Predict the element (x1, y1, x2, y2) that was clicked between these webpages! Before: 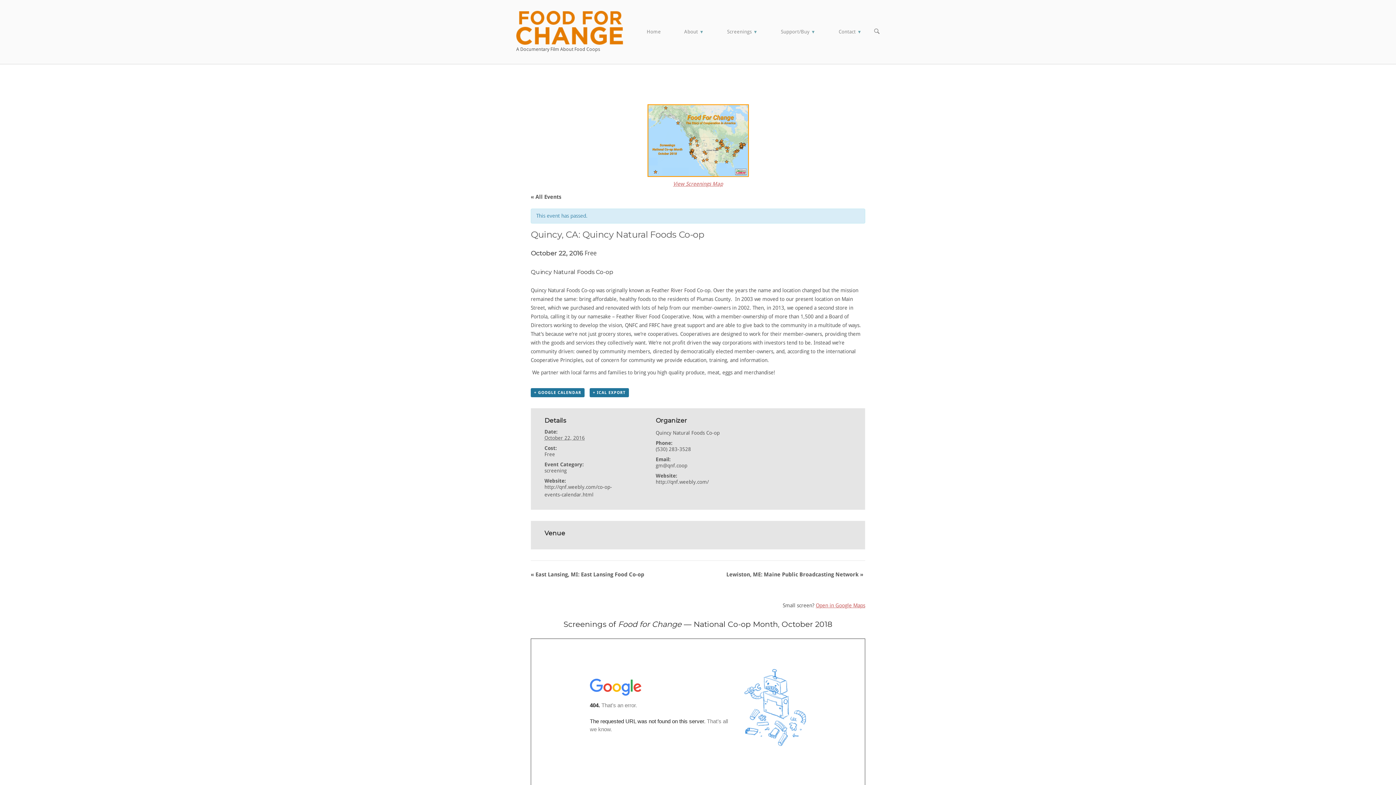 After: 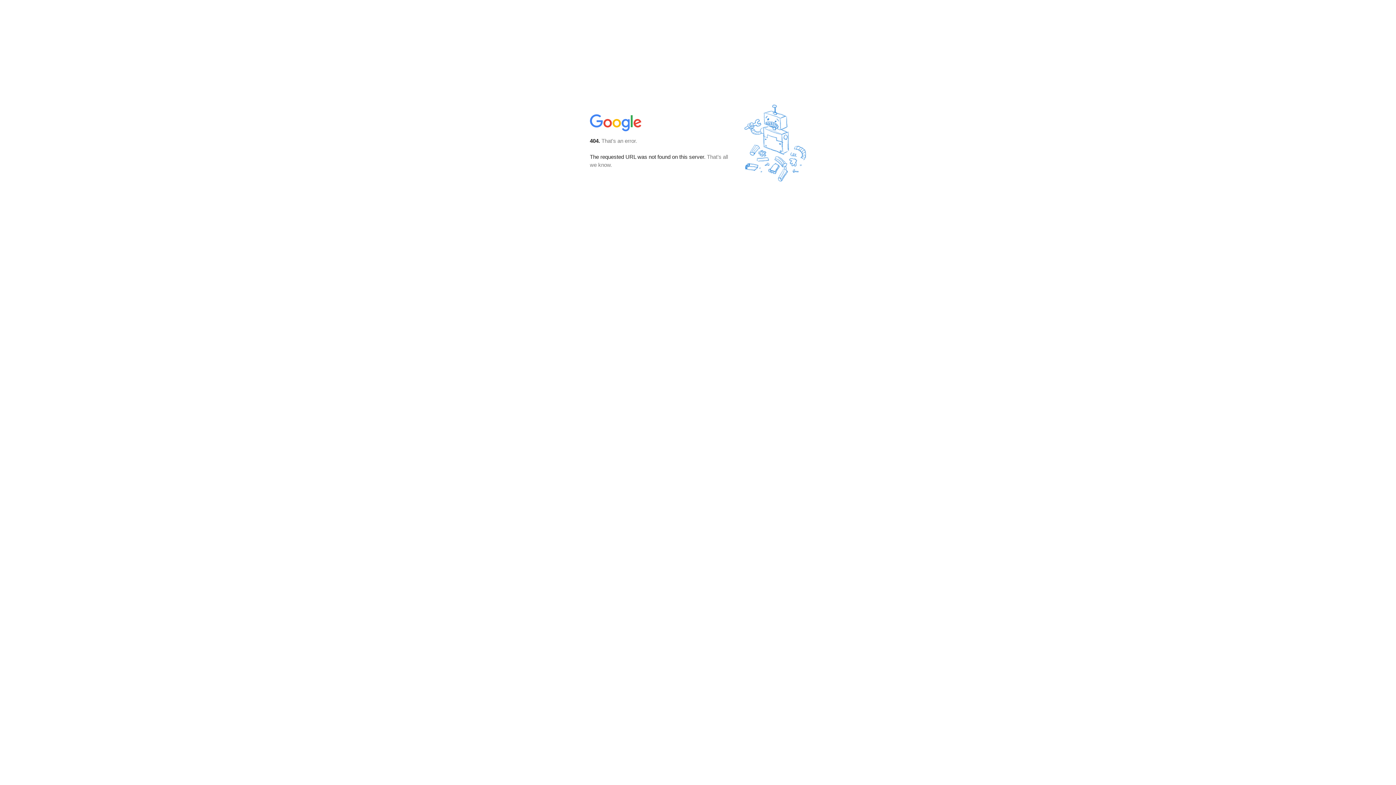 Action: label: Open in Google Maps bbox: (816, 602, 865, 608)